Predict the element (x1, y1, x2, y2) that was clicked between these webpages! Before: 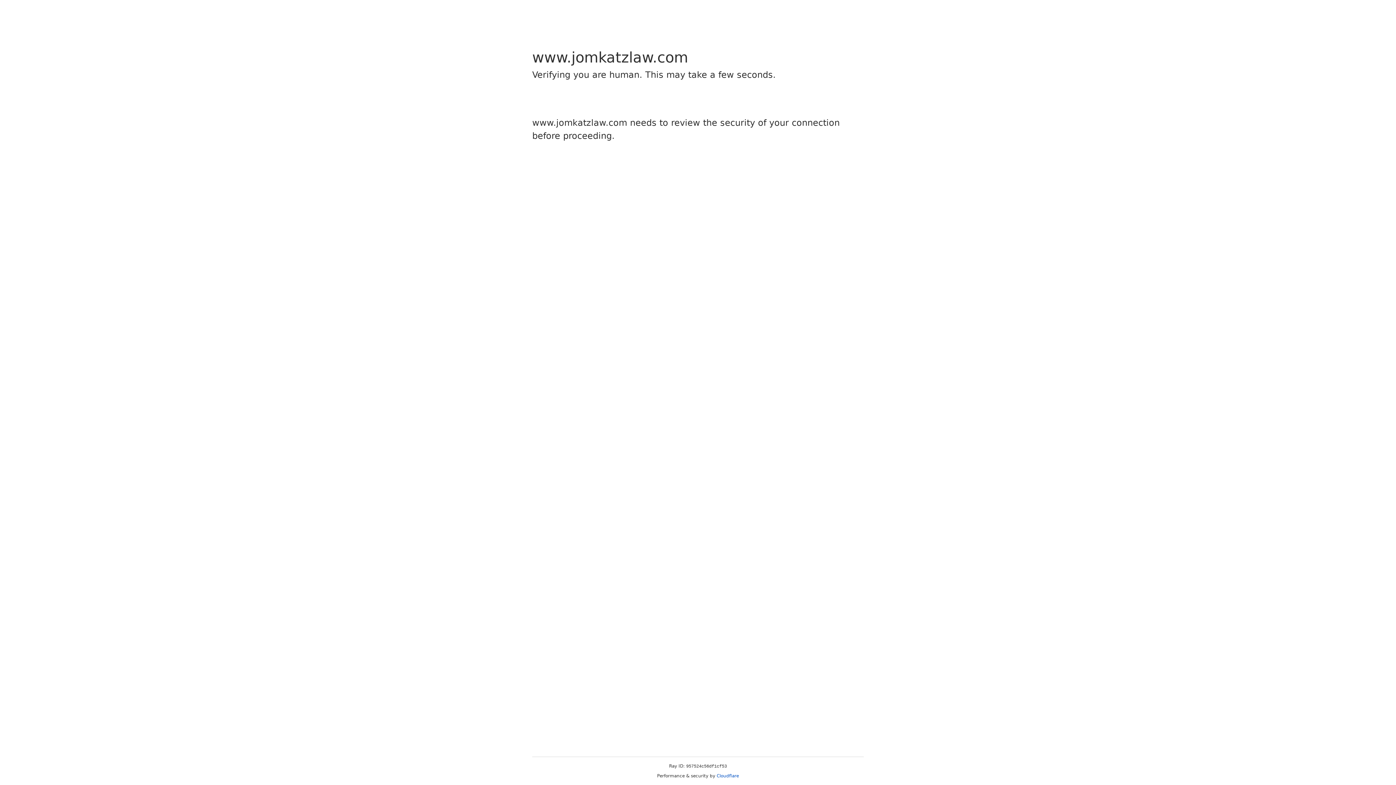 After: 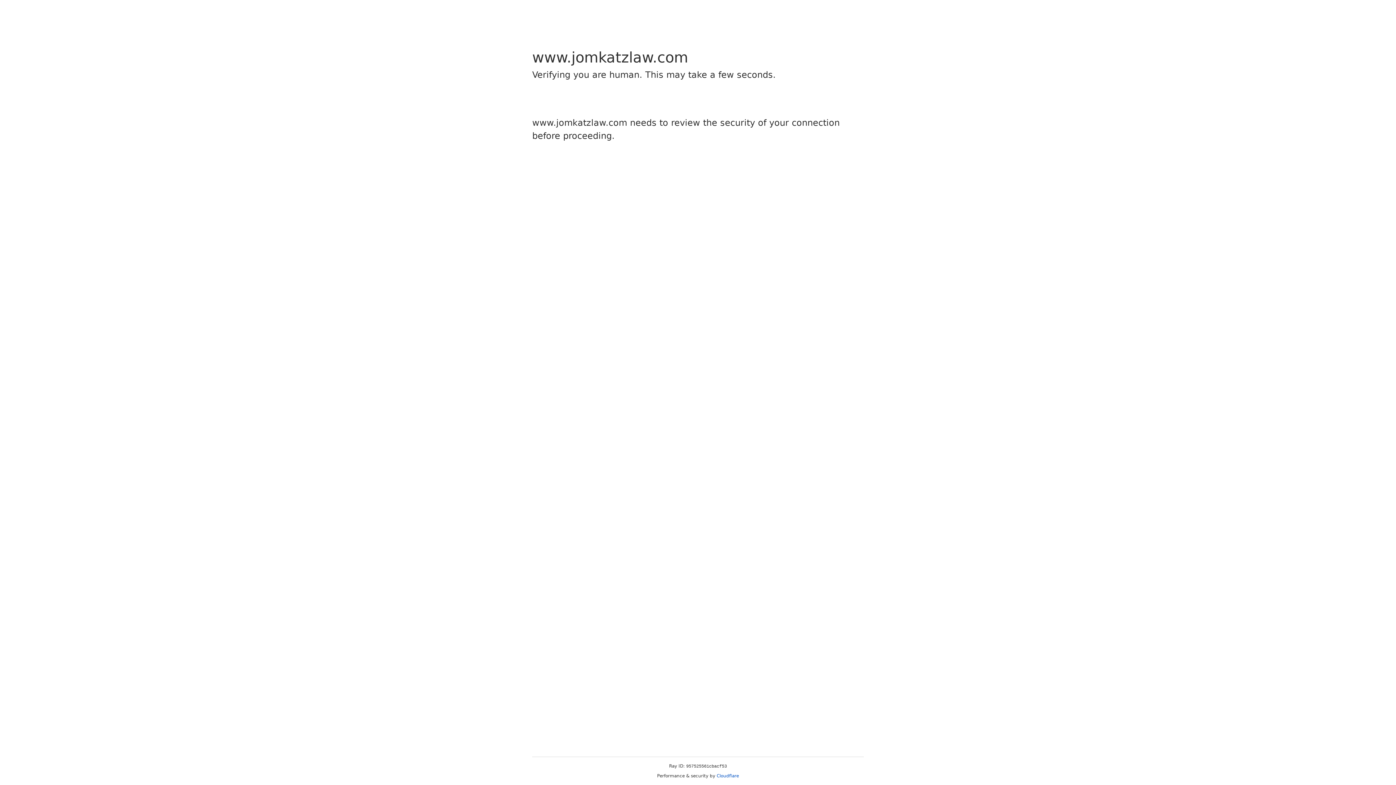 Action: bbox: (716, 773, 739, 778) label: Cloudflare